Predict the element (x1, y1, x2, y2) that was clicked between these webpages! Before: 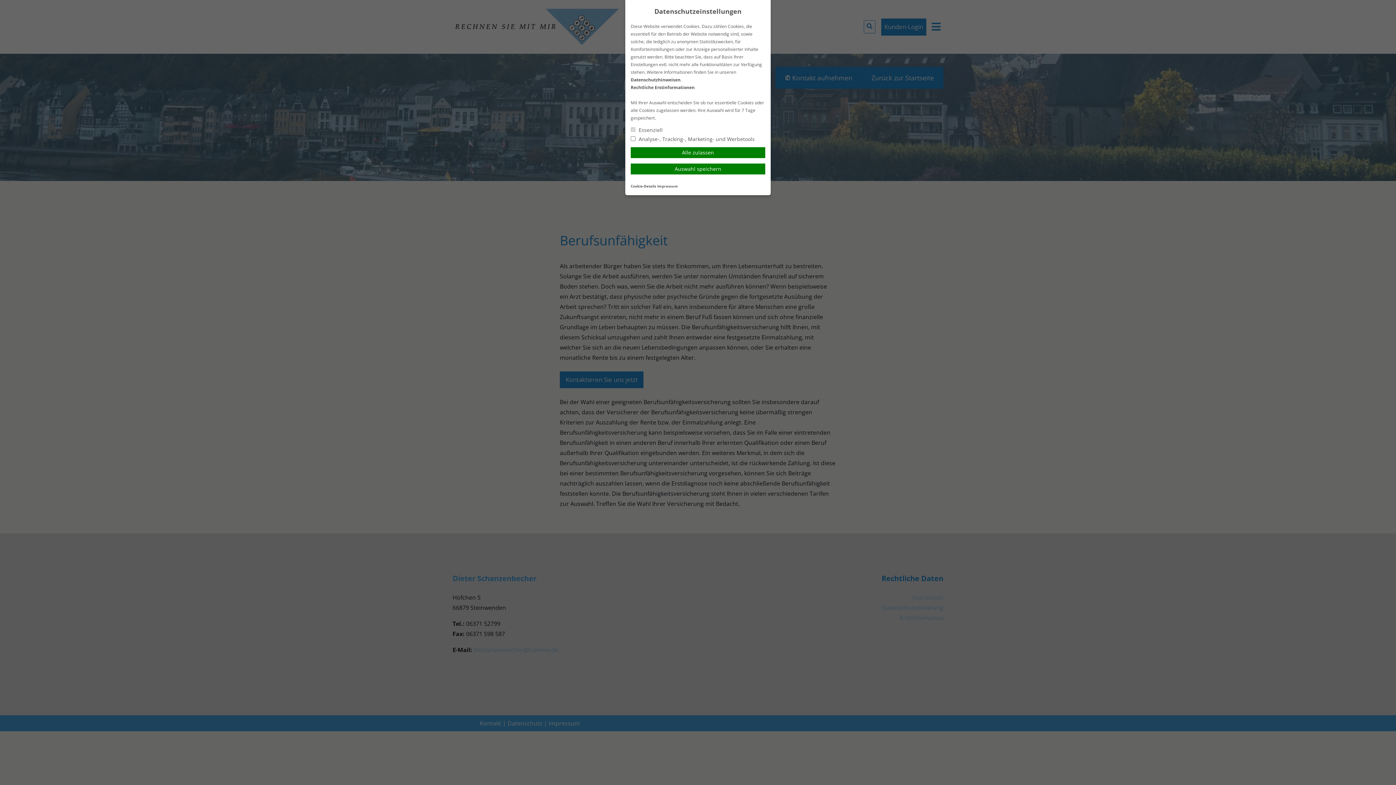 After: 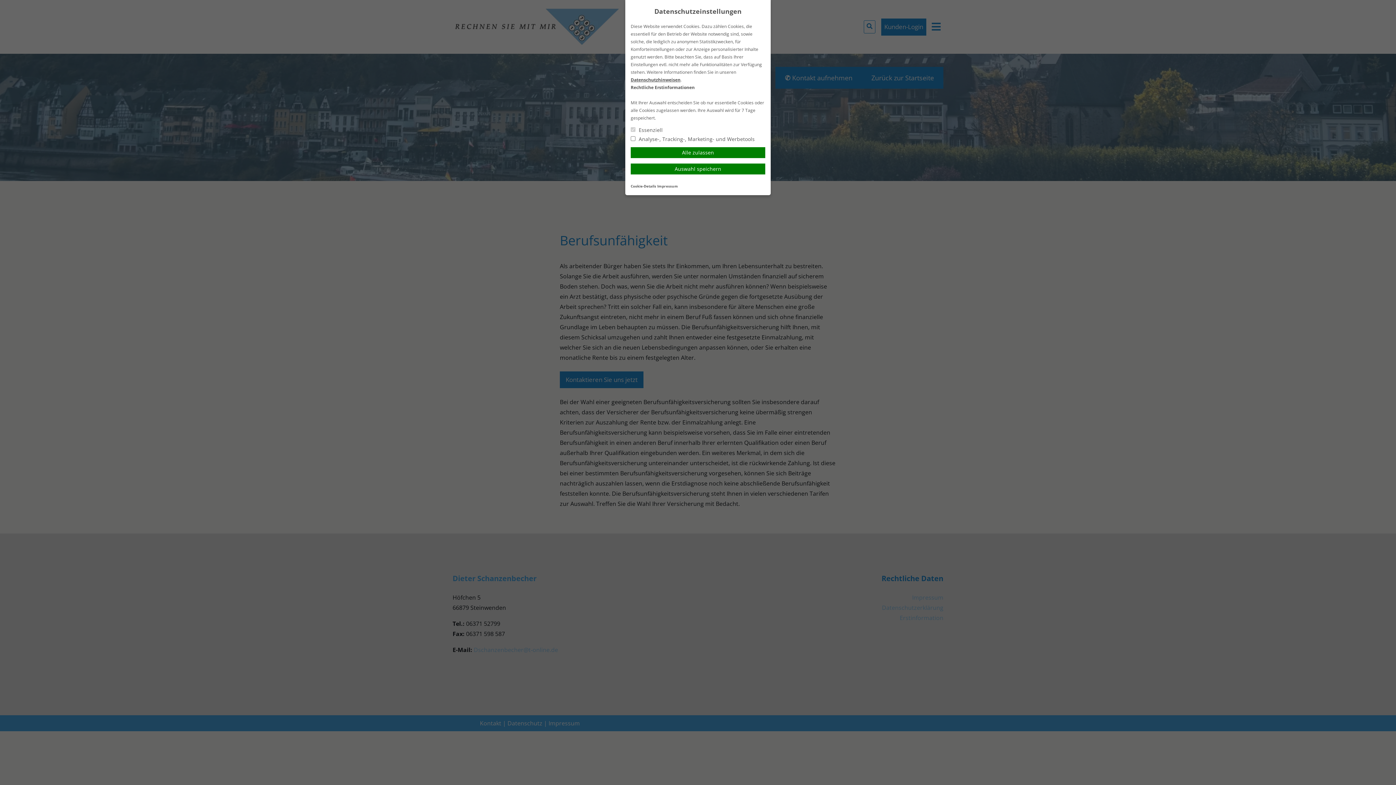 Action: bbox: (630, 76, 680, 82) label: Datenschutzhinweisen